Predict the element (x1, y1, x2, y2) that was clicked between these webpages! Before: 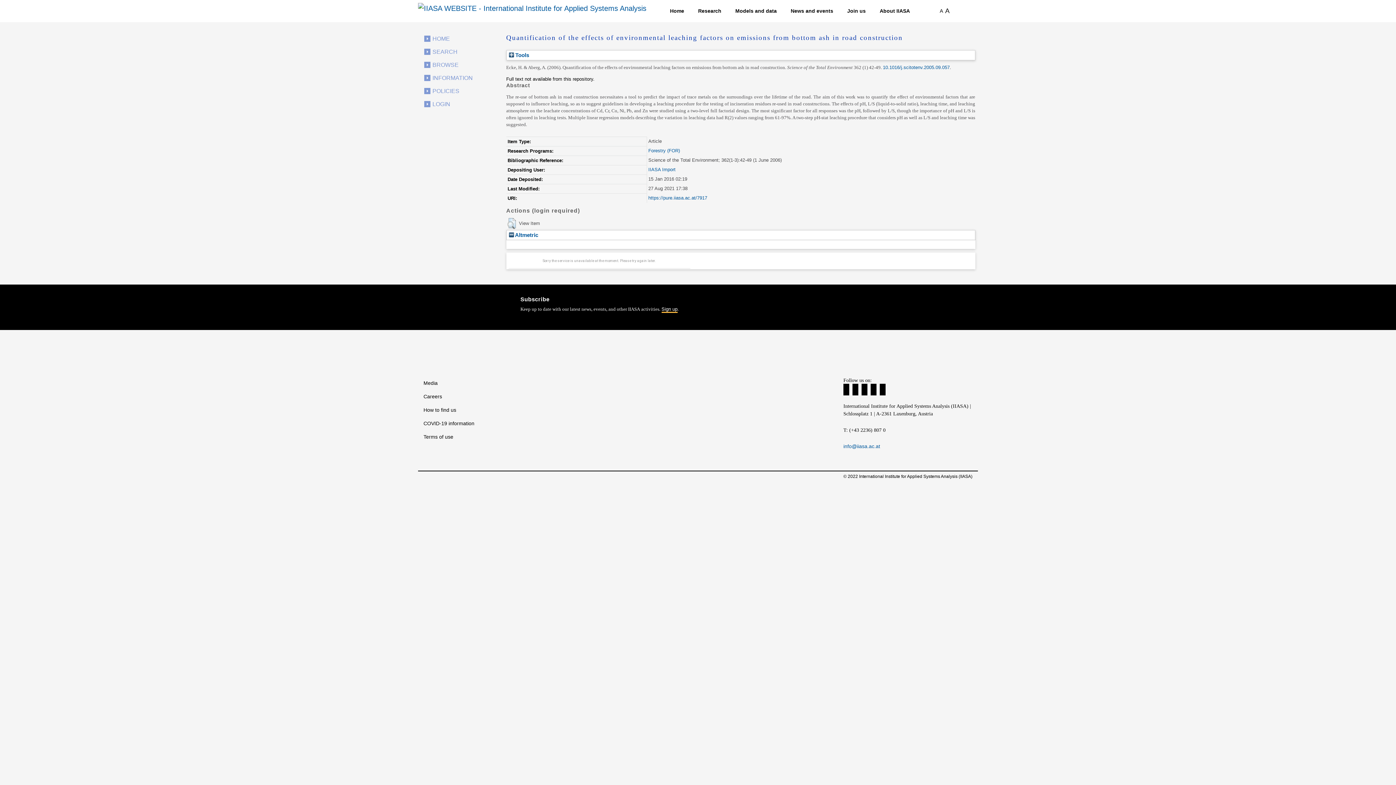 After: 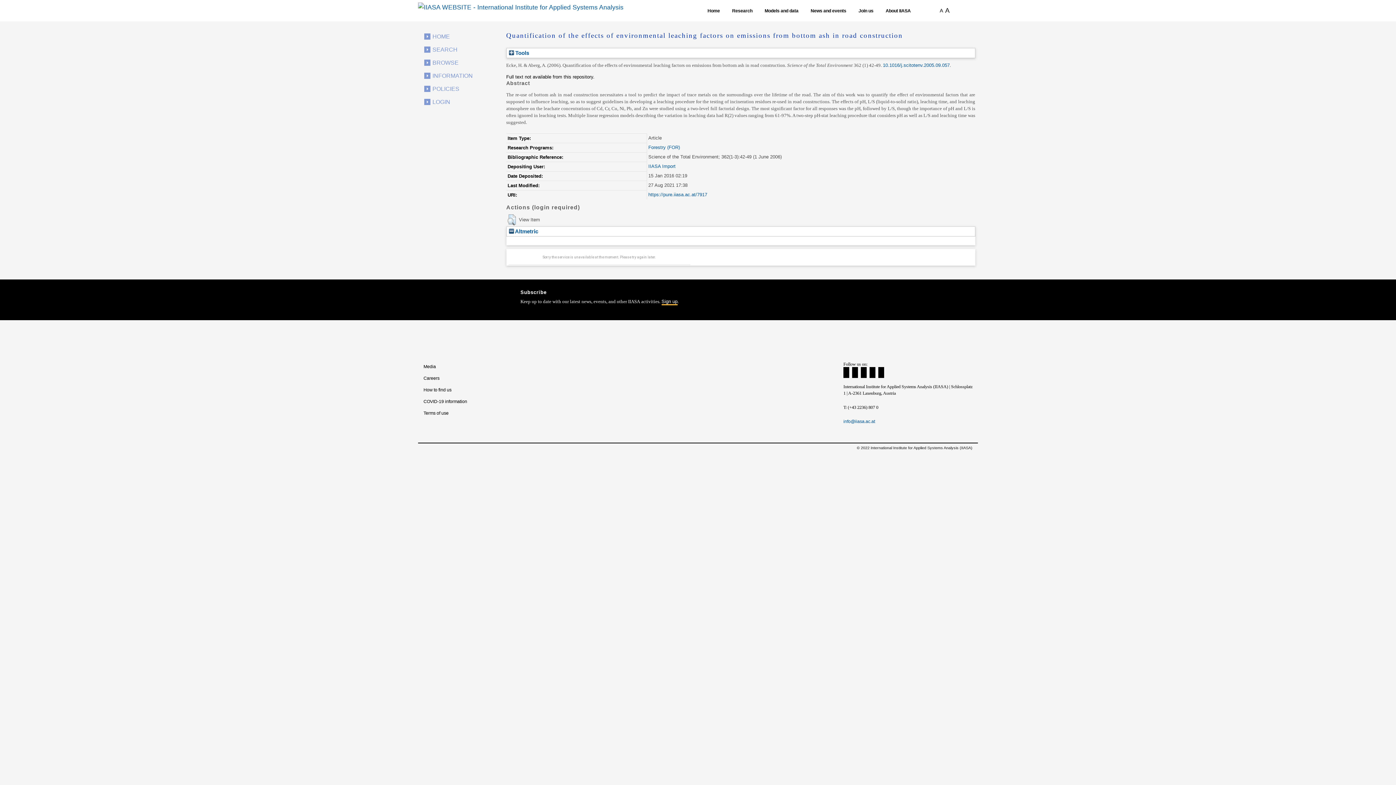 Action: bbox: (938, 6, 944, 16) label: A